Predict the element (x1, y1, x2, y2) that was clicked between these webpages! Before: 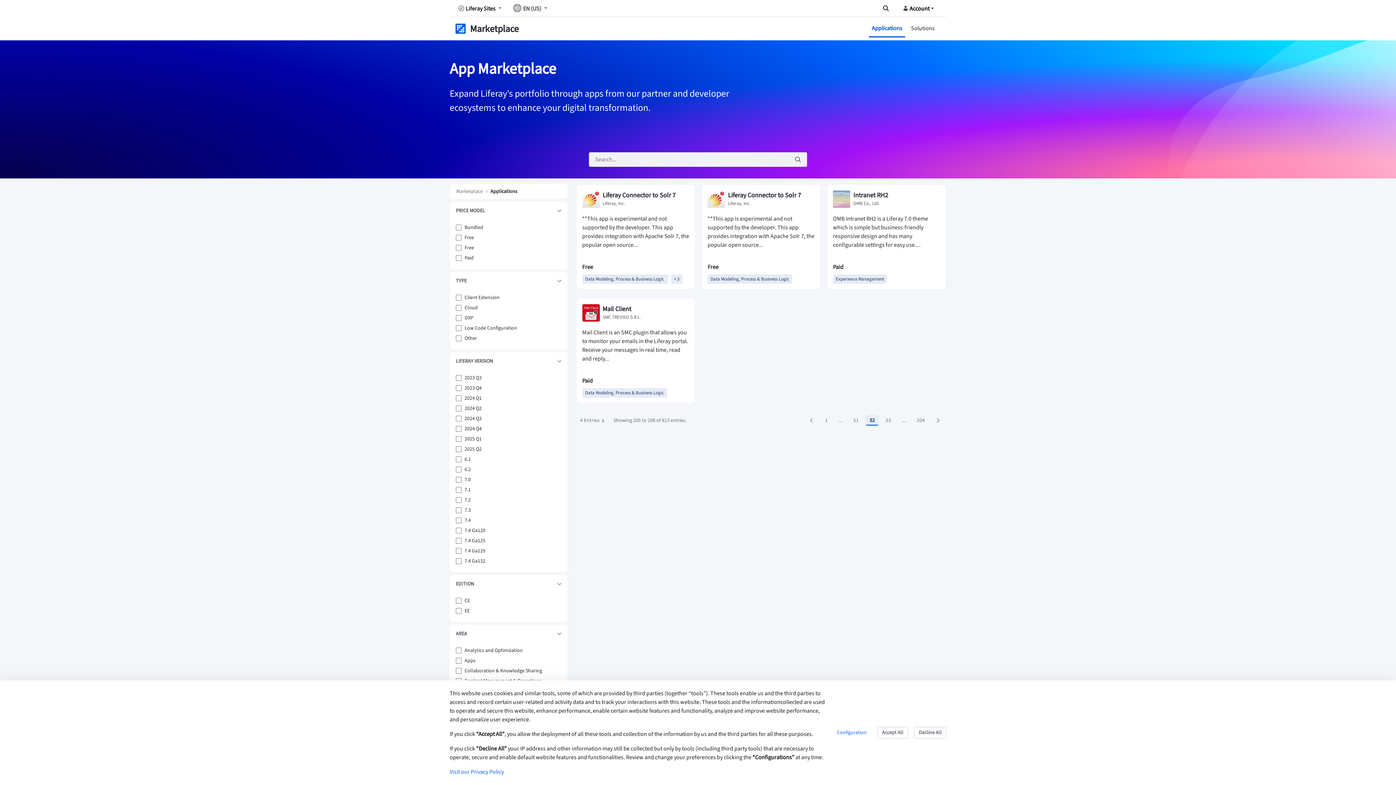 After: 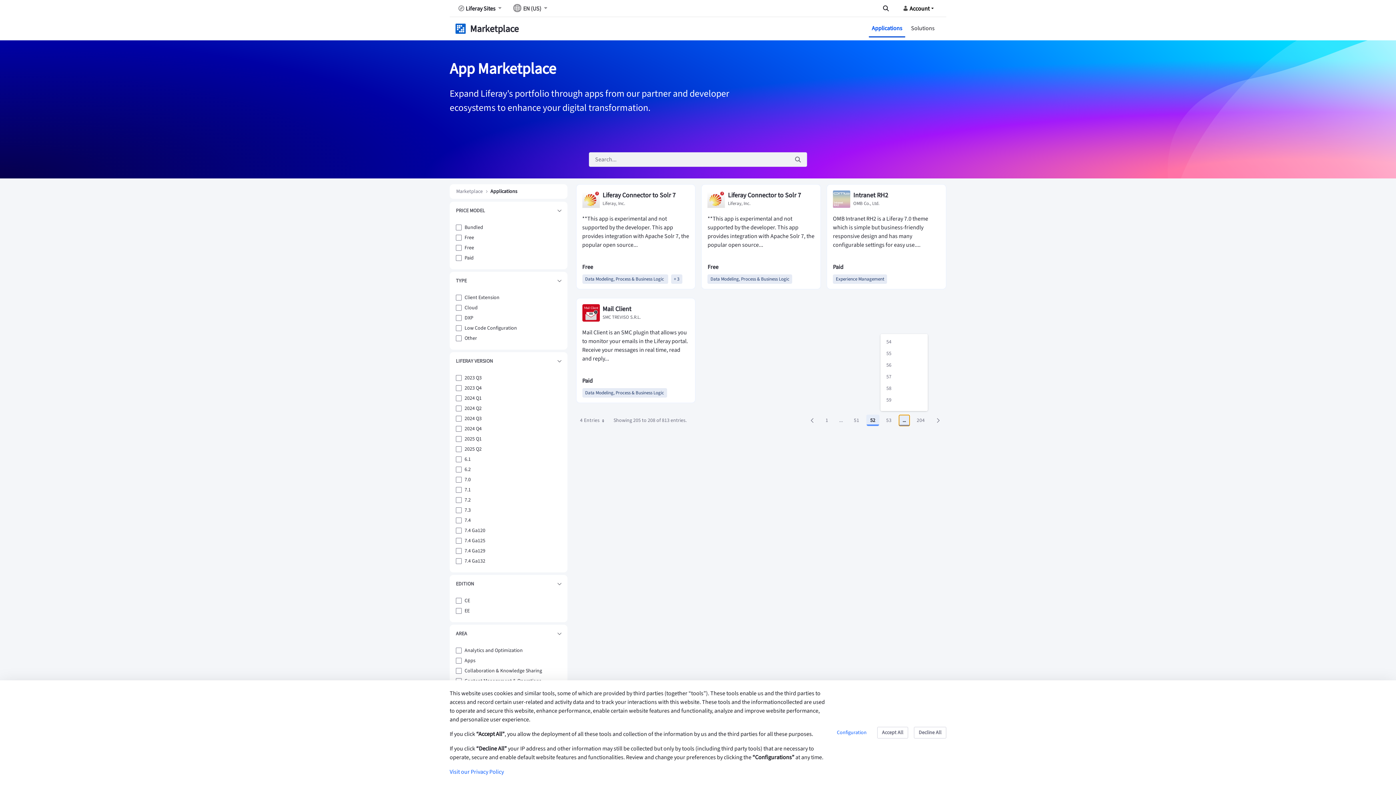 Action: label: ...
Intermediate Pages Use TAB to navigate. bbox: (898, 414, 910, 426)